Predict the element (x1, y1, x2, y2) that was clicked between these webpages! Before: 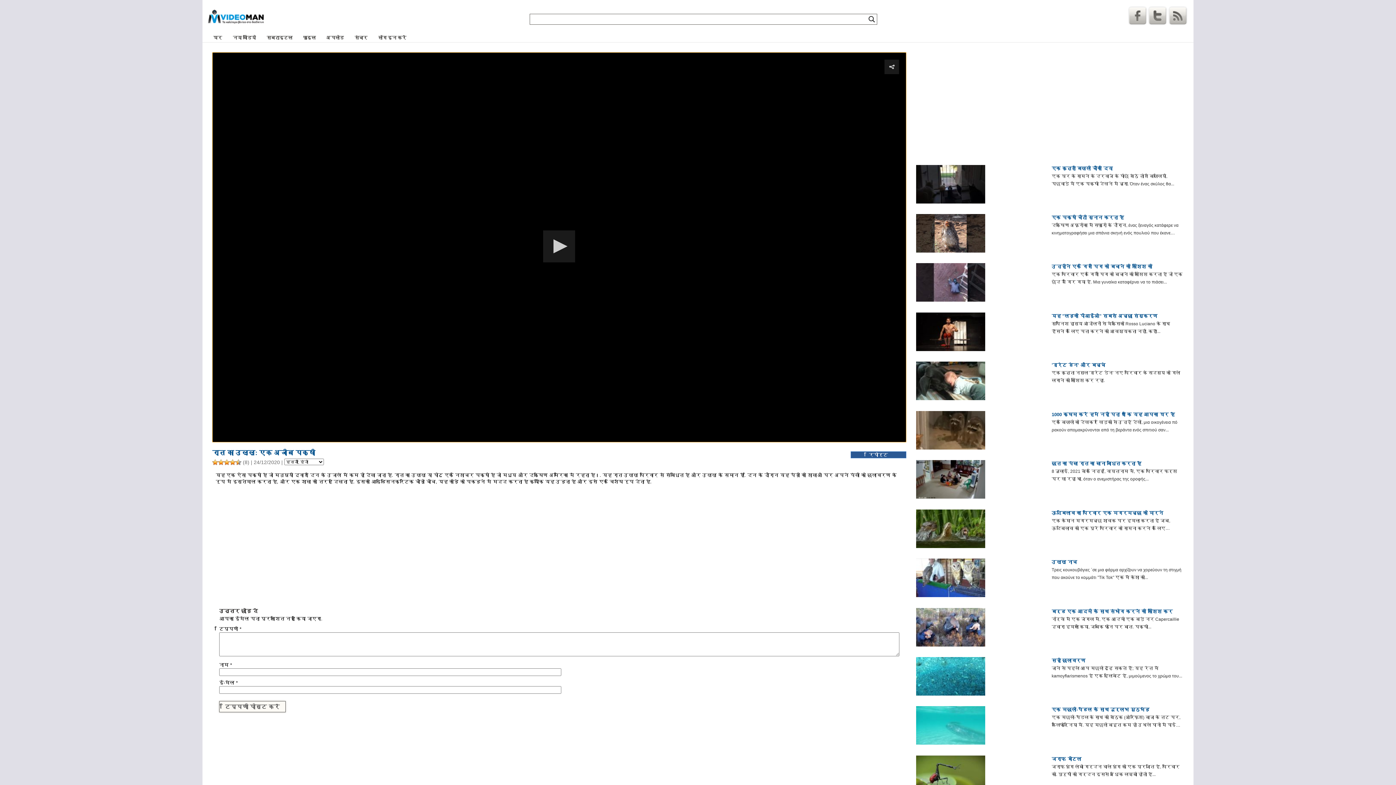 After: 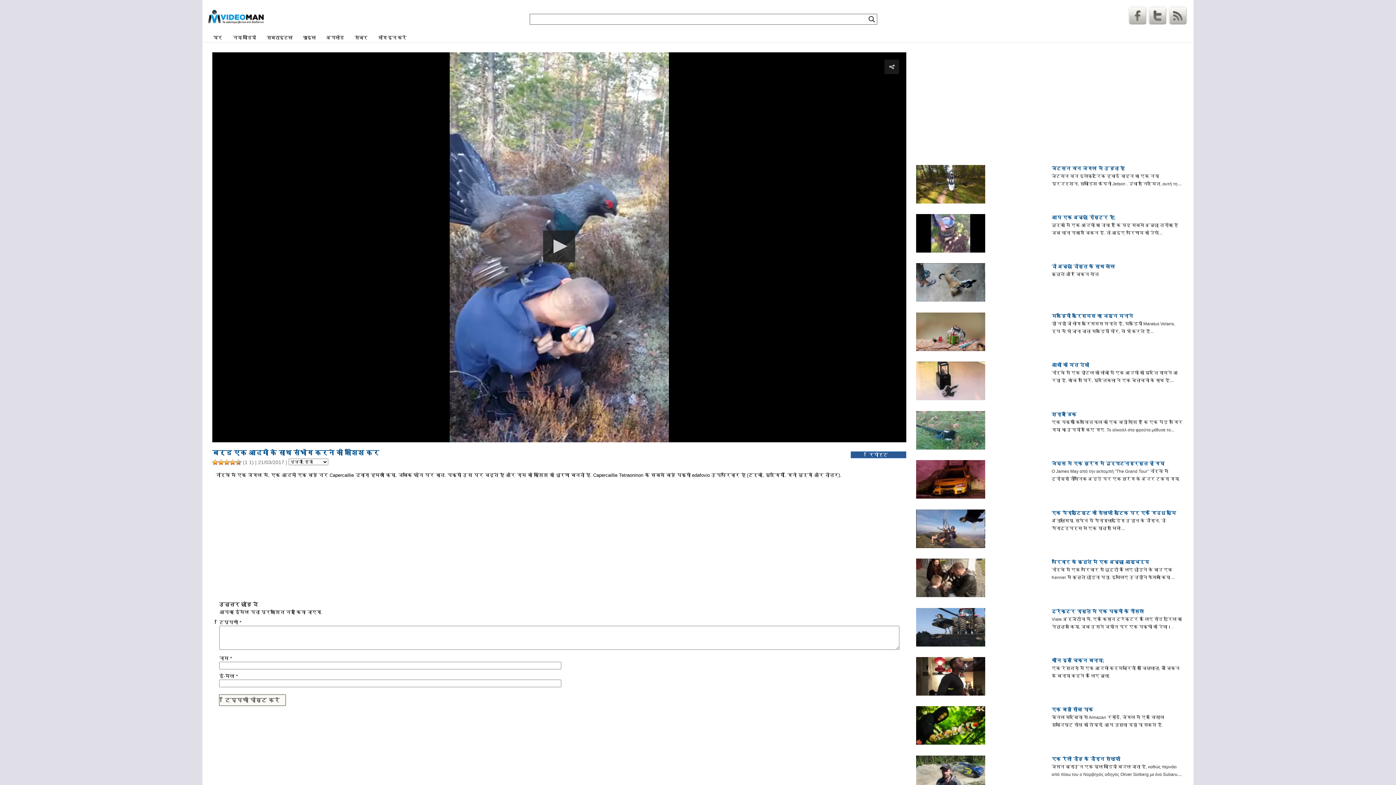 Action: bbox: (916, 608, 985, 646)